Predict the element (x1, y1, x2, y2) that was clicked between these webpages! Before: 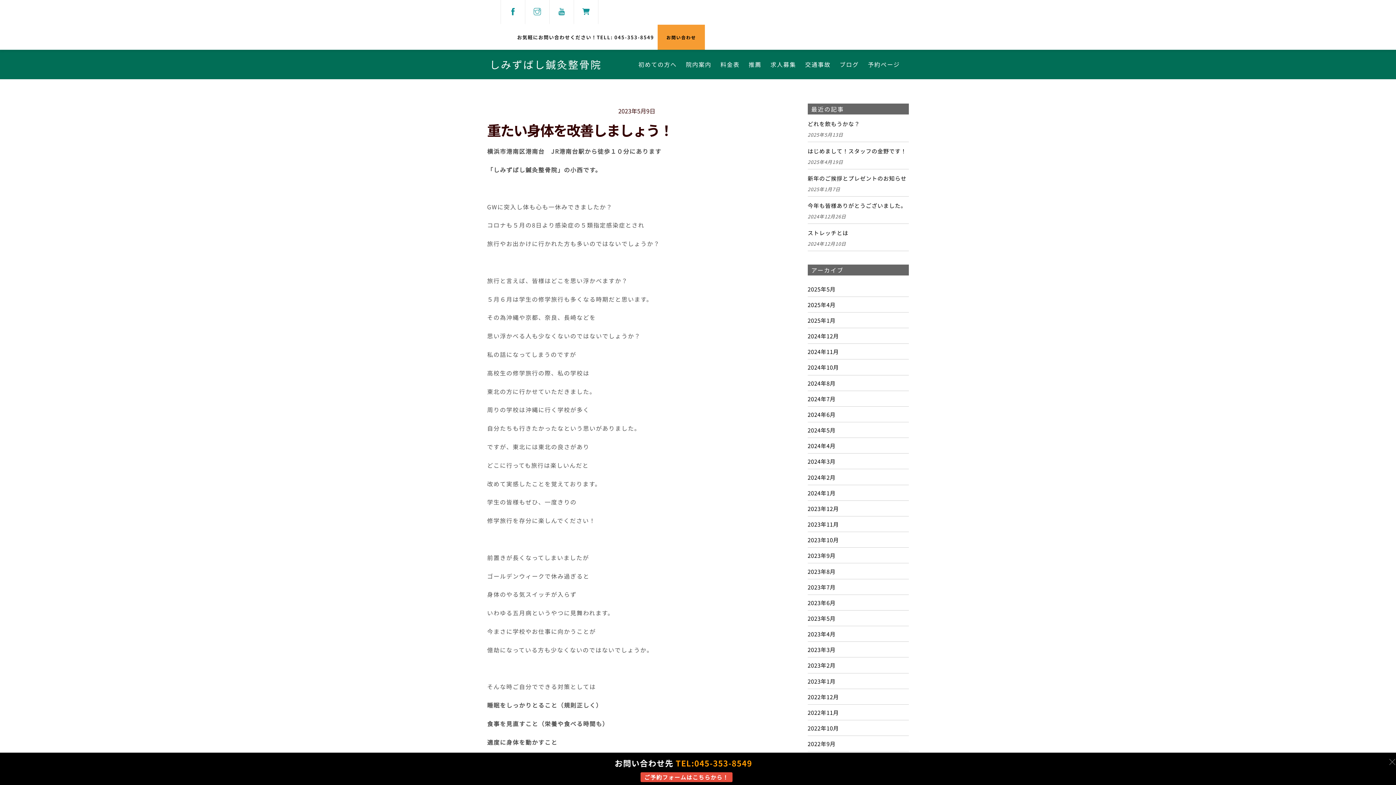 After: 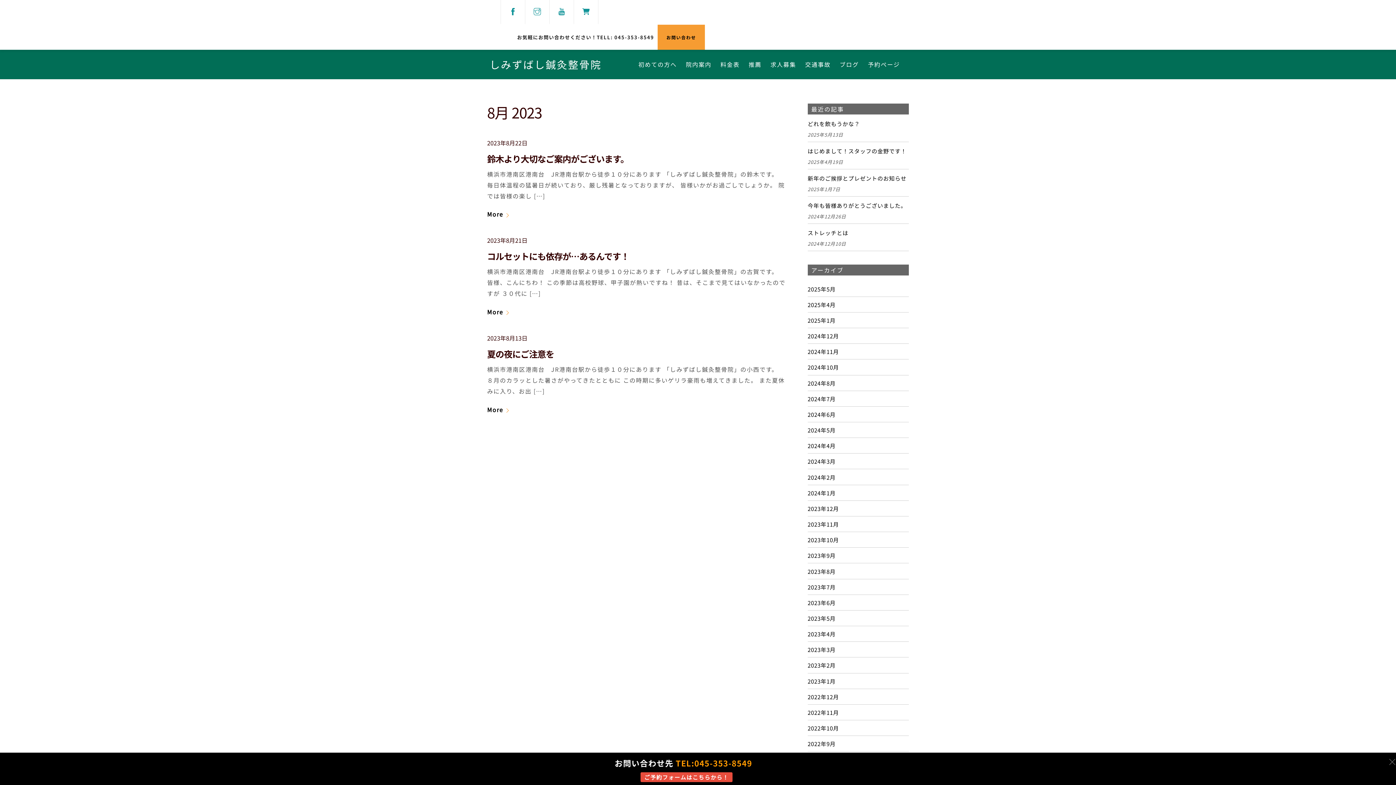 Action: label: 2023年8月 bbox: (807, 567, 835, 575)